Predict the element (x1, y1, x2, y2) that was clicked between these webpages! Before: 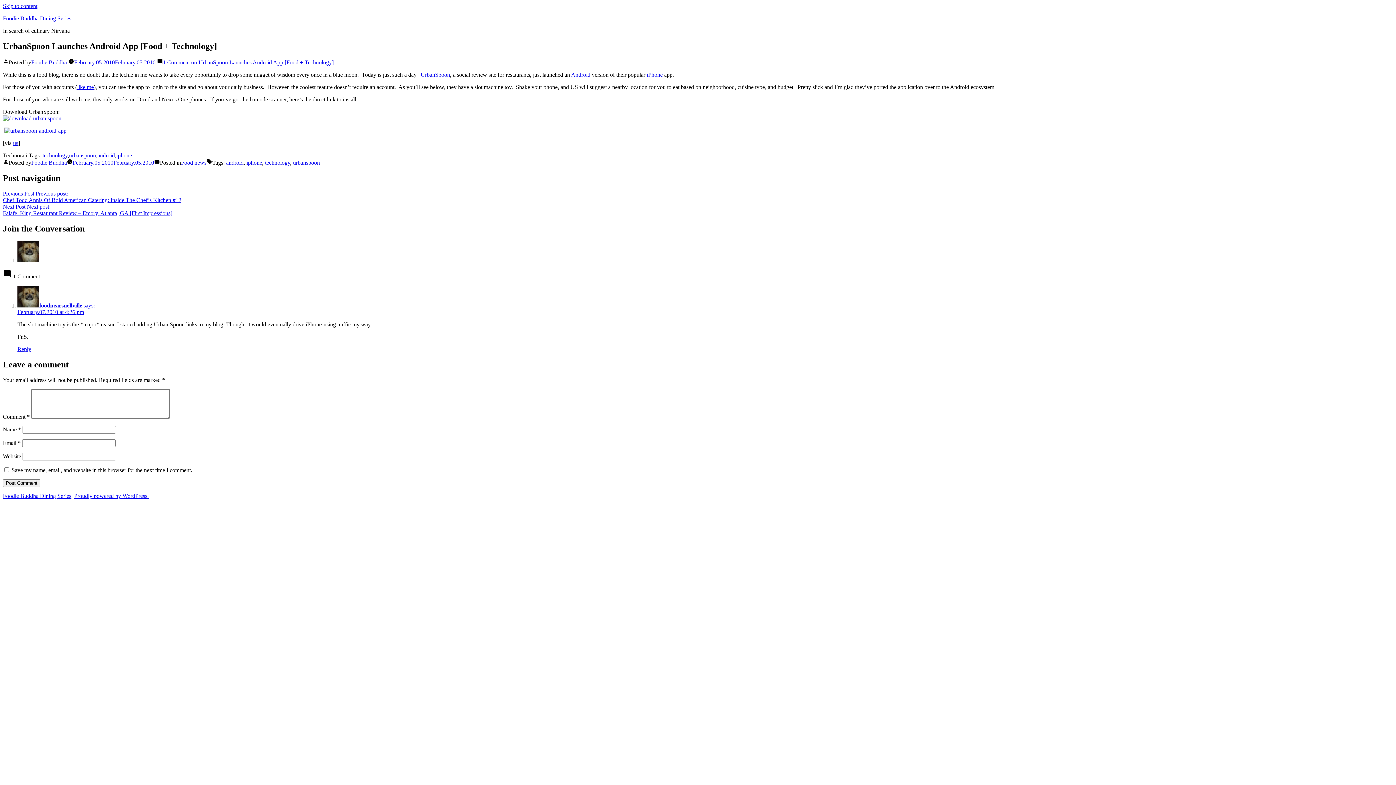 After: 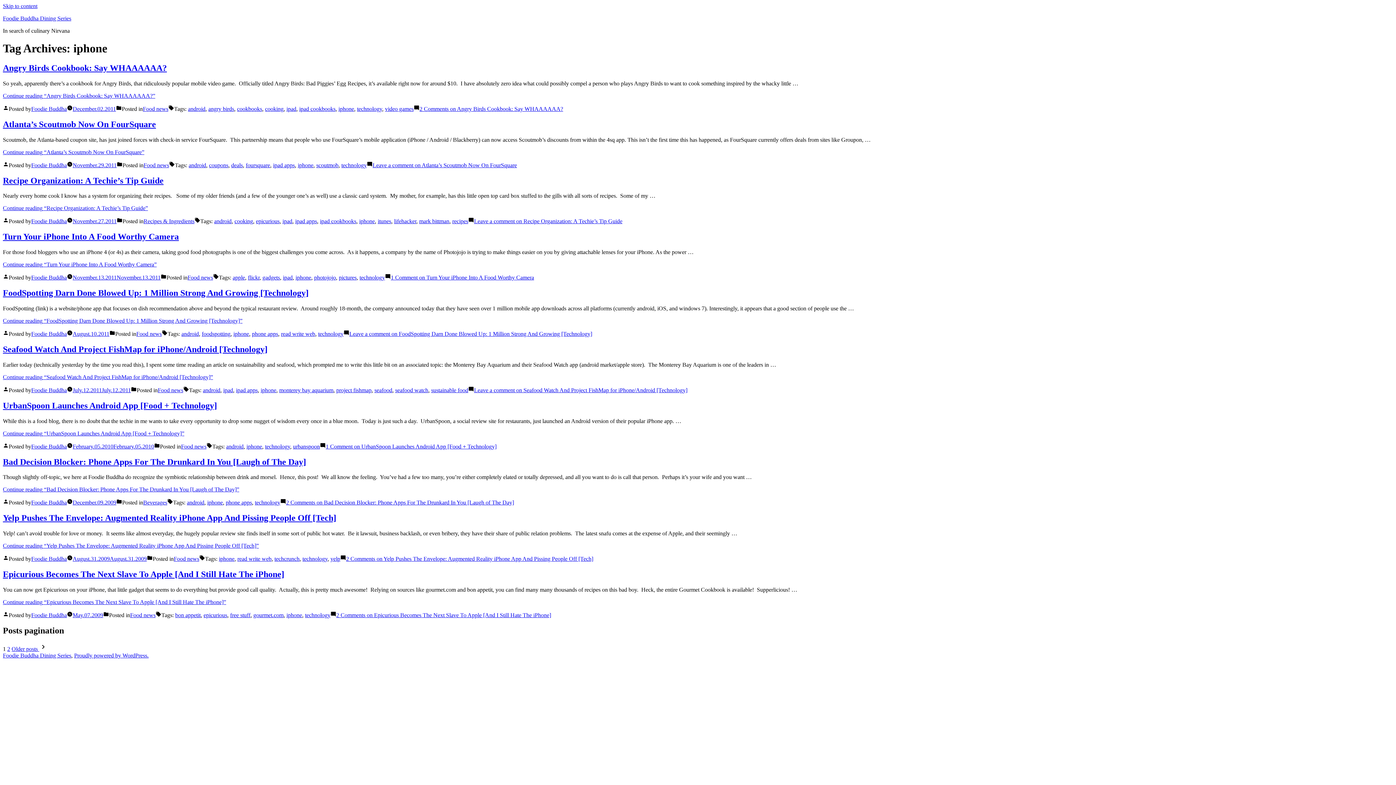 Action: bbox: (246, 159, 262, 165) label: iphone